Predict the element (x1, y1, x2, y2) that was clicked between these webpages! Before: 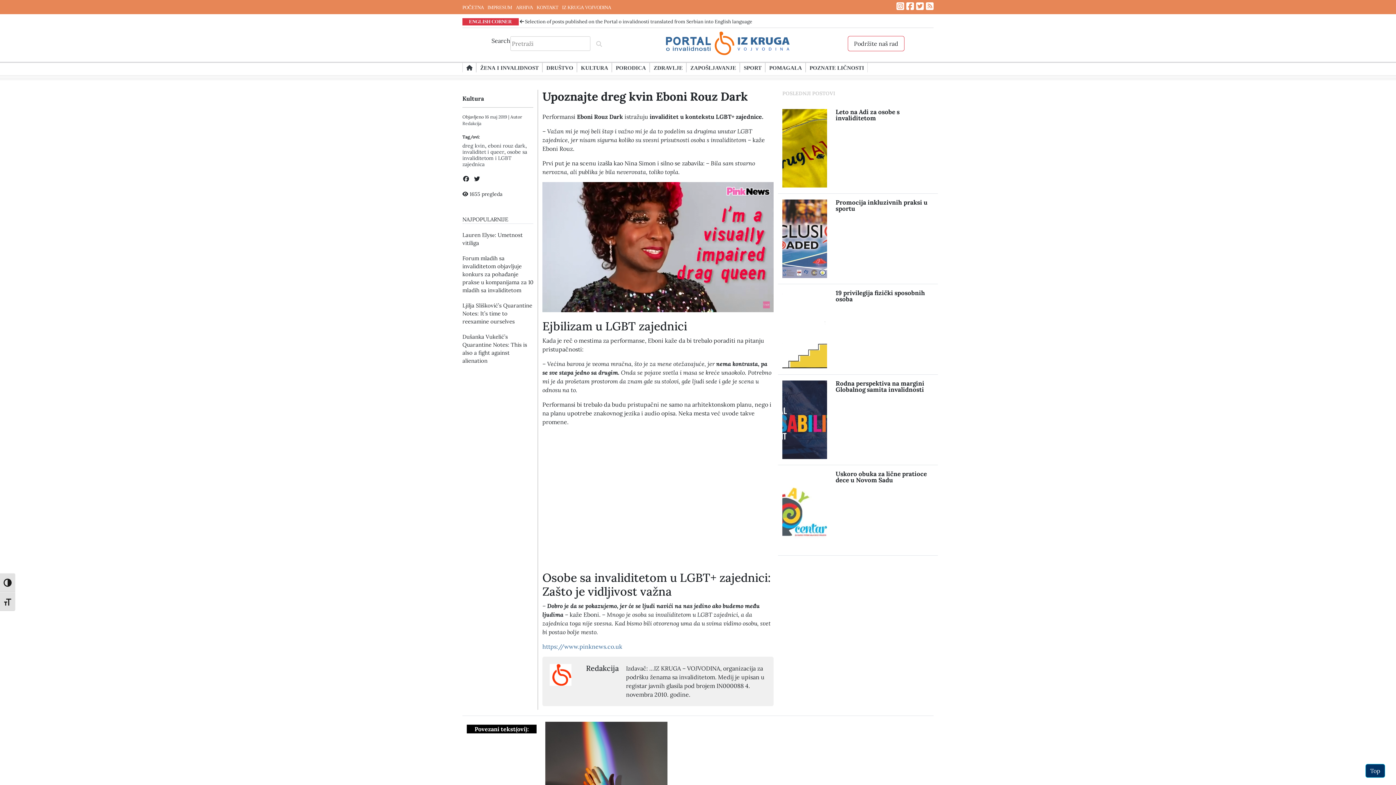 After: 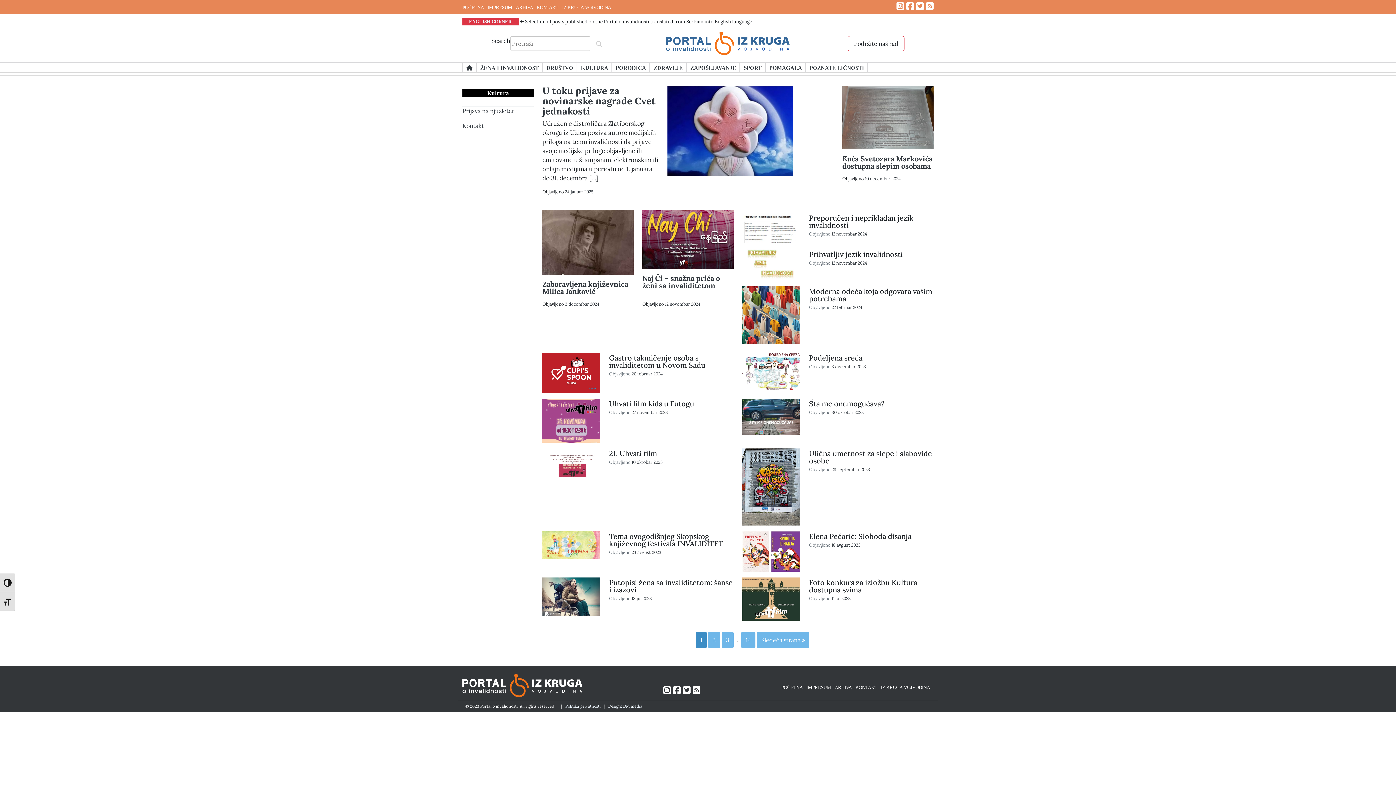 Action: bbox: (577, 63, 612, 72) label: KULTURA